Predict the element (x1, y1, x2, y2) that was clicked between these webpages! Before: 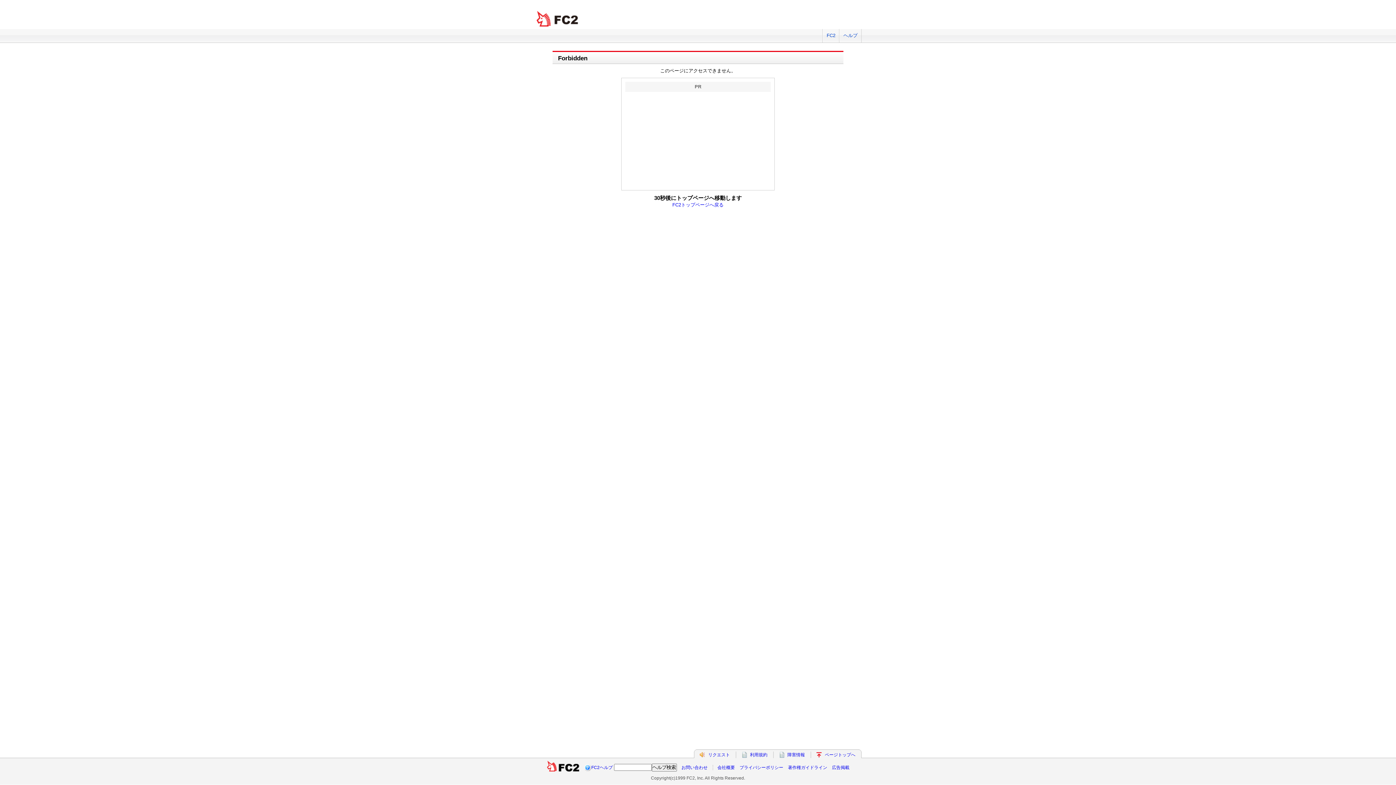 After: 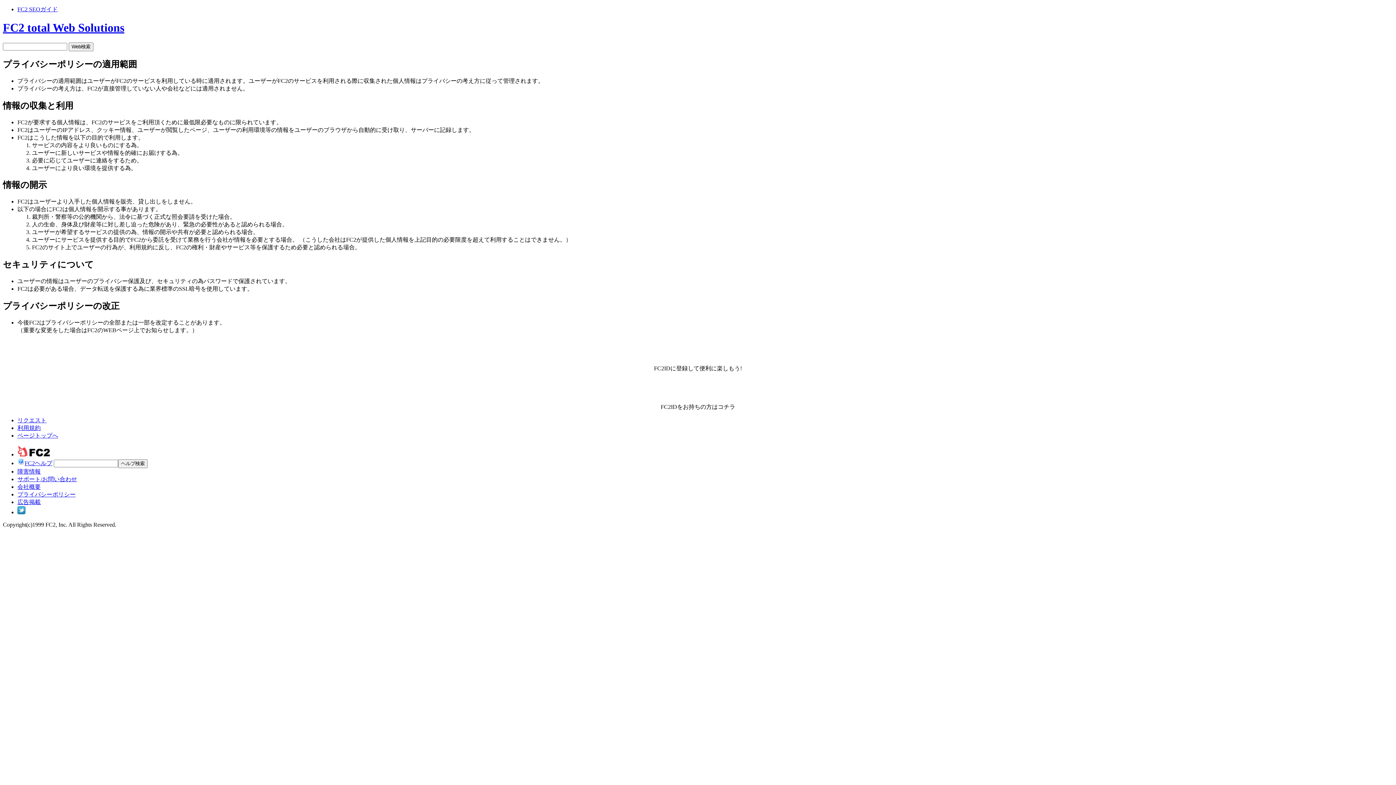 Action: label: プライバシーポリシー bbox: (739, 765, 783, 770)